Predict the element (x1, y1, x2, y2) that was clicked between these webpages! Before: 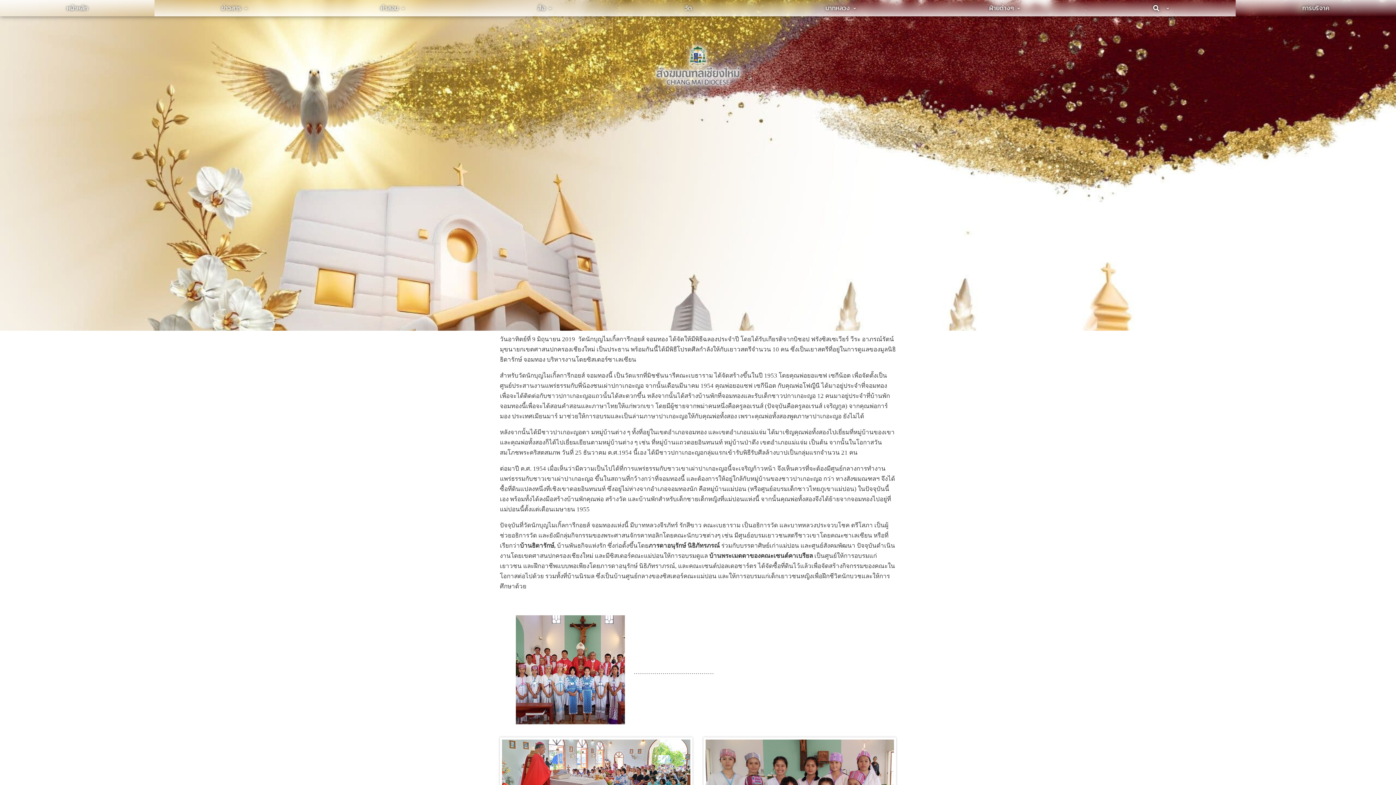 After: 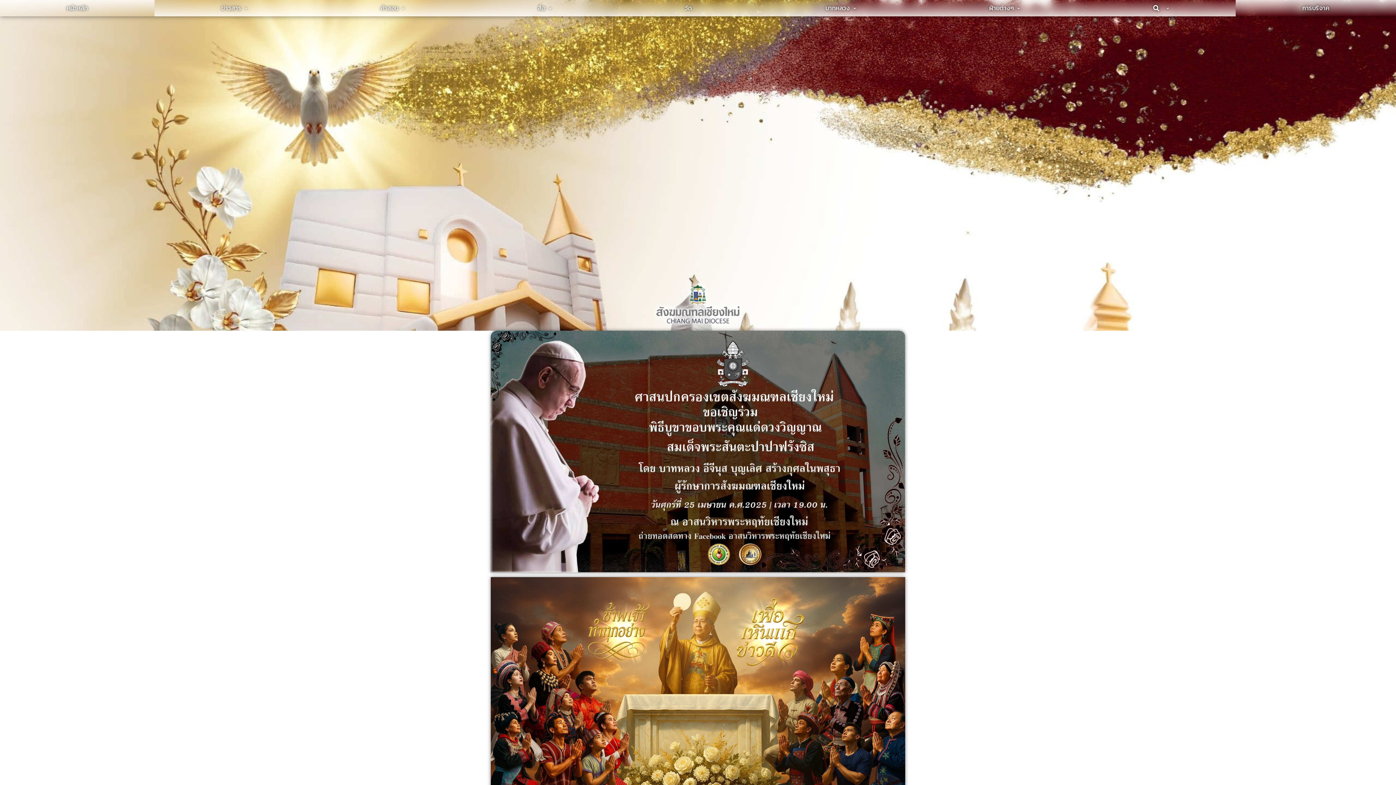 Action: label: หน้าหลัก bbox: (0, 0, 154, 16)